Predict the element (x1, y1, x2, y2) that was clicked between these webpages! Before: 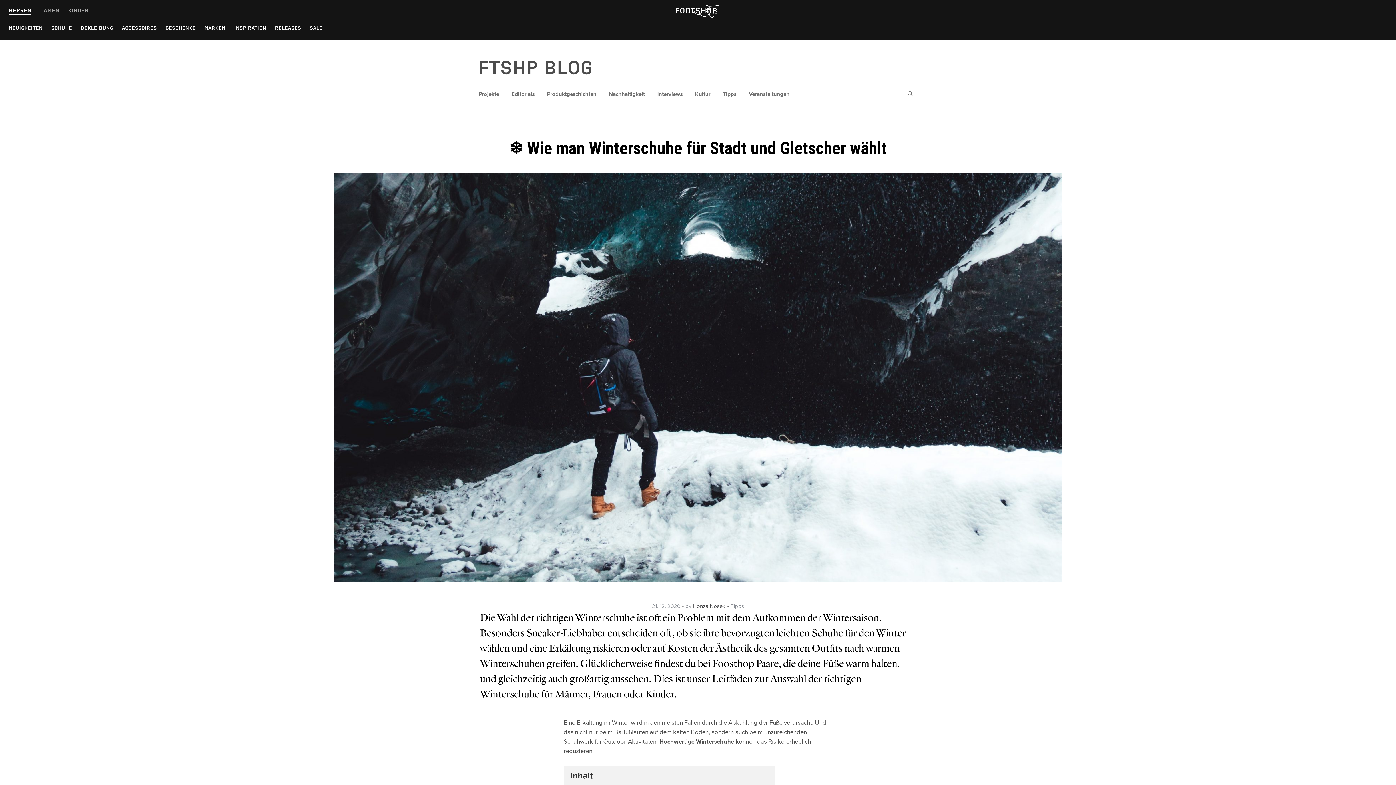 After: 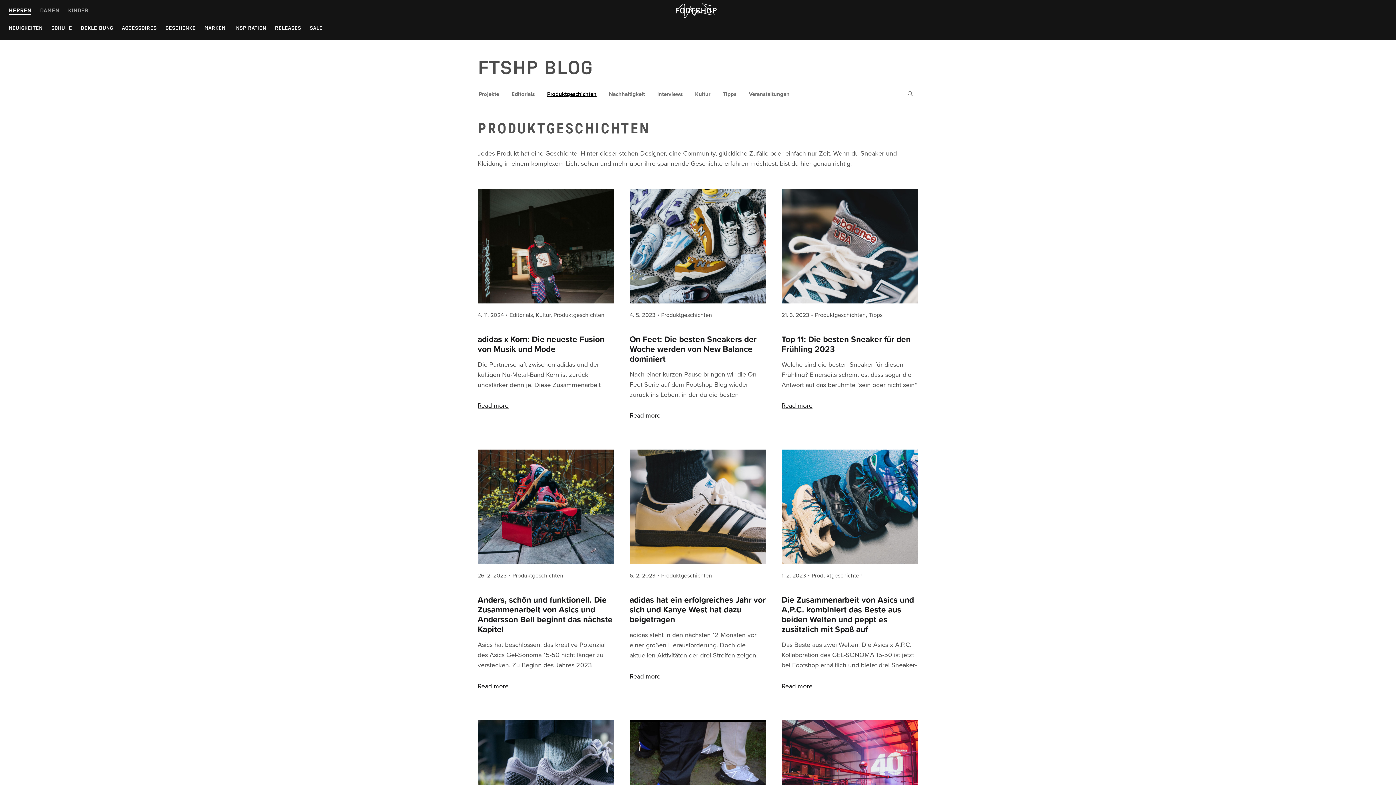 Action: label: Produktgeschichten bbox: (541, 88, 602, 99)